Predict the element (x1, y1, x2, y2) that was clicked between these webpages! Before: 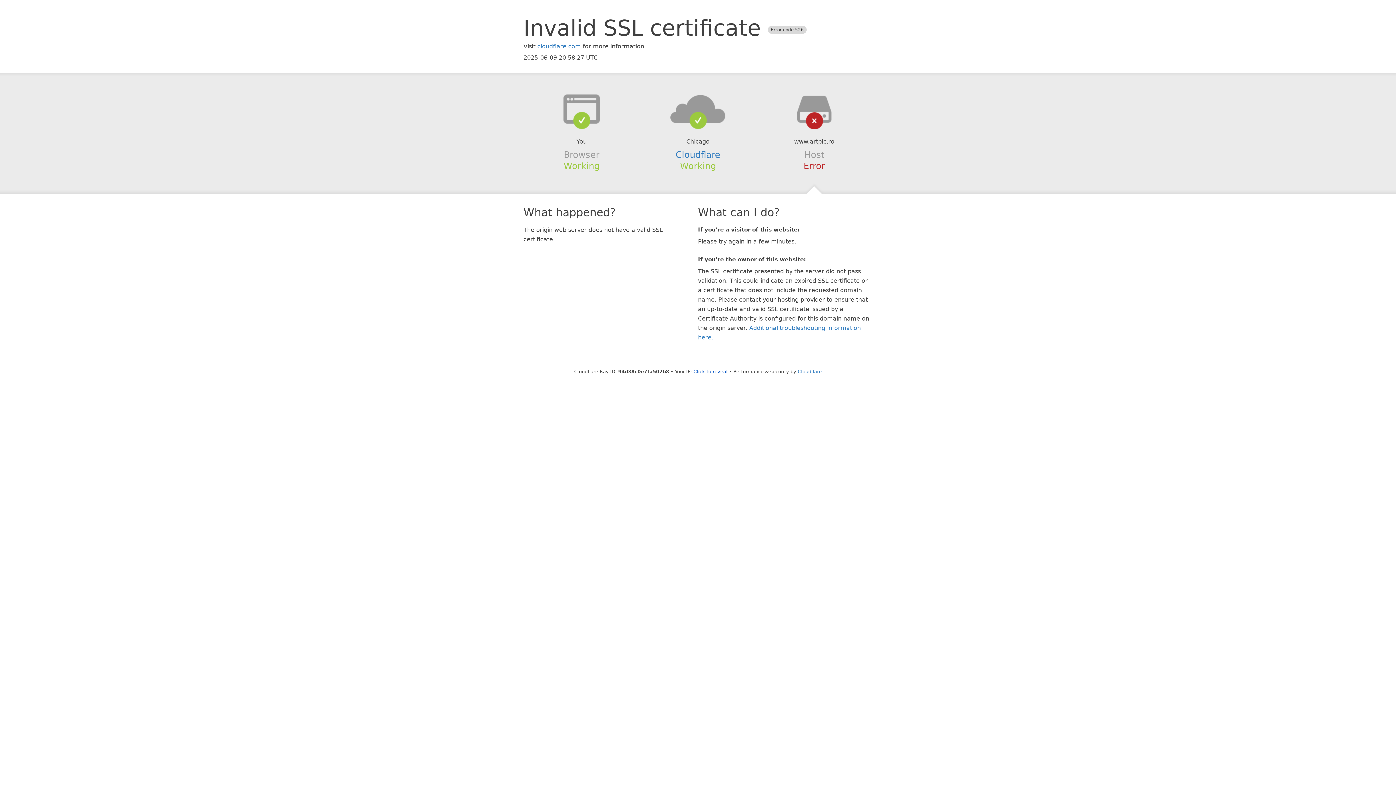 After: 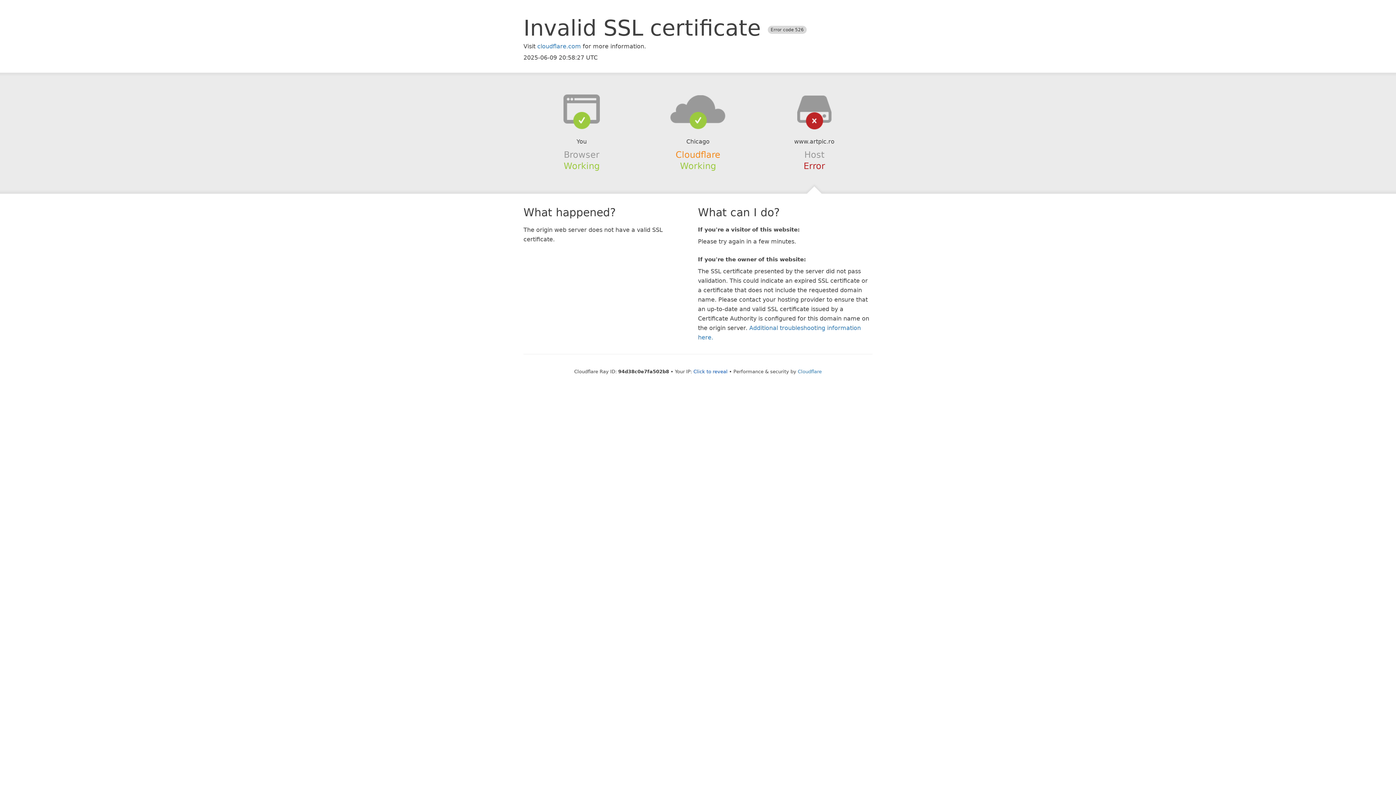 Action: label: Cloudflare bbox: (675, 149, 720, 159)